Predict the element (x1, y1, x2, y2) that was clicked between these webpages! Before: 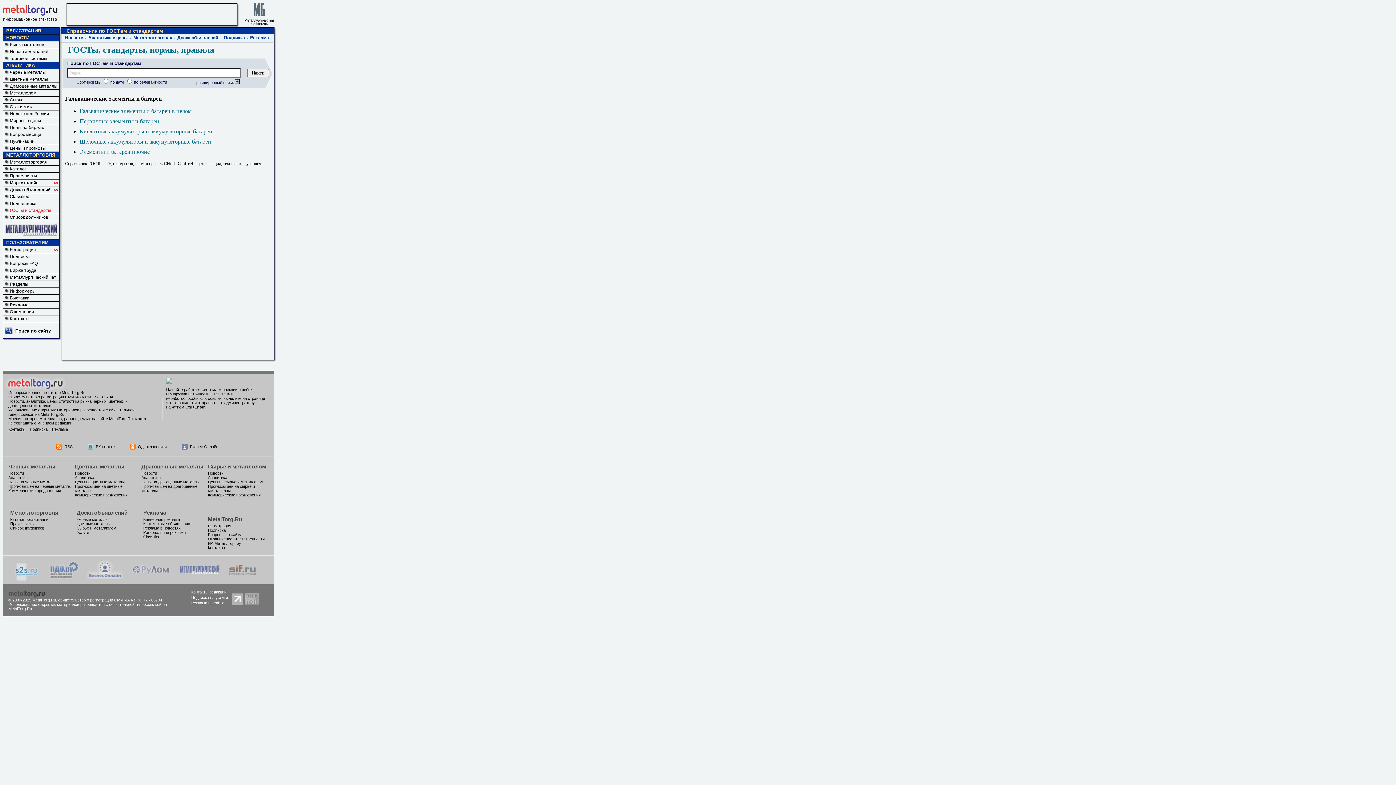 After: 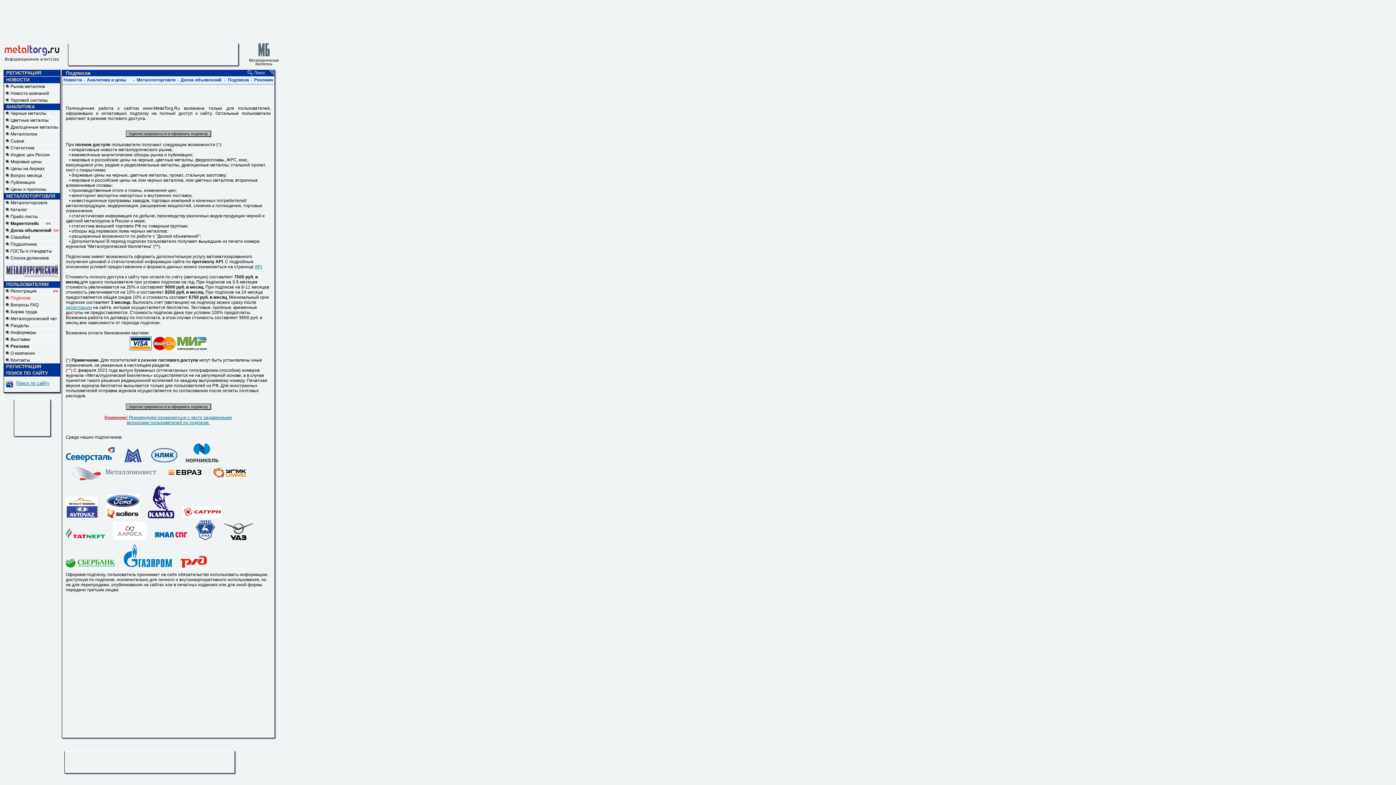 Action: bbox: (29, 427, 47, 431) label: Подписка